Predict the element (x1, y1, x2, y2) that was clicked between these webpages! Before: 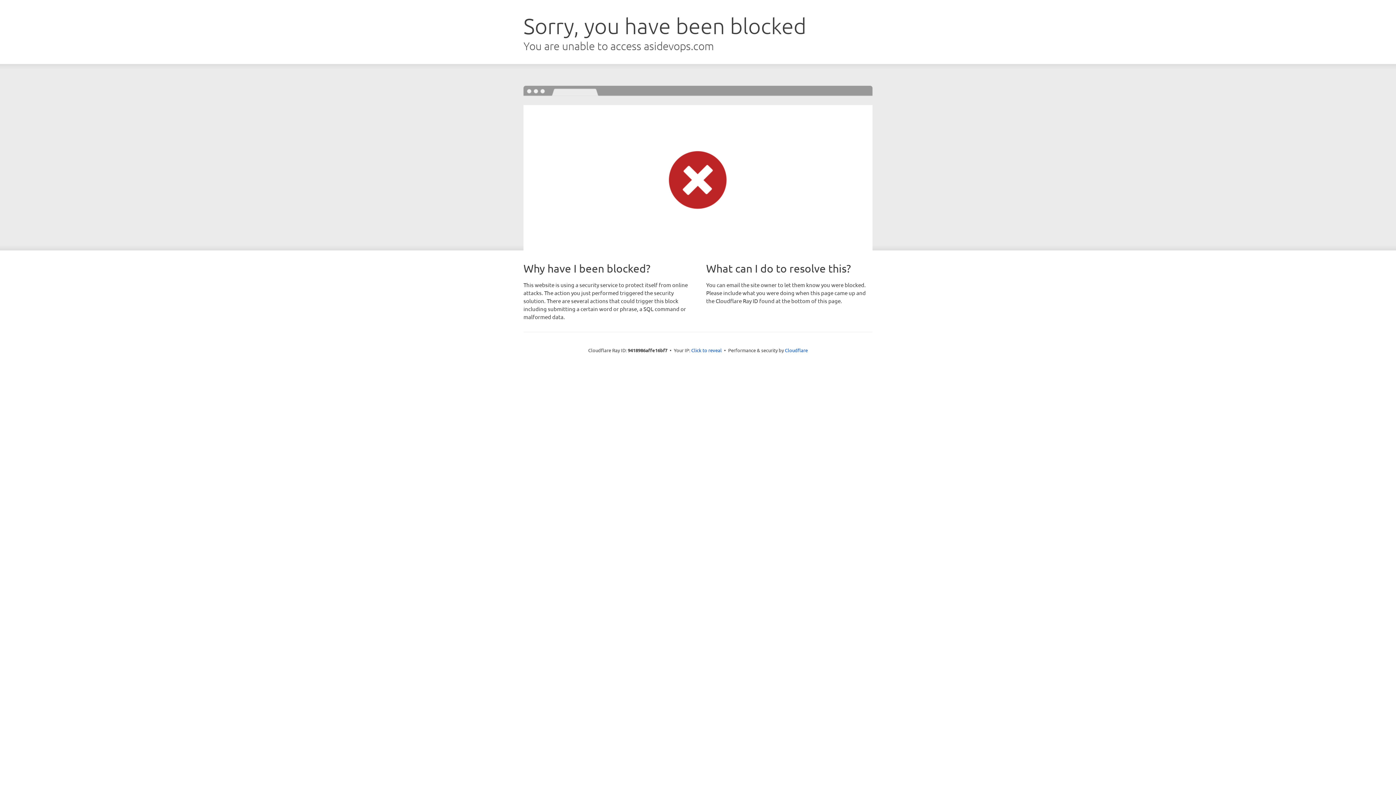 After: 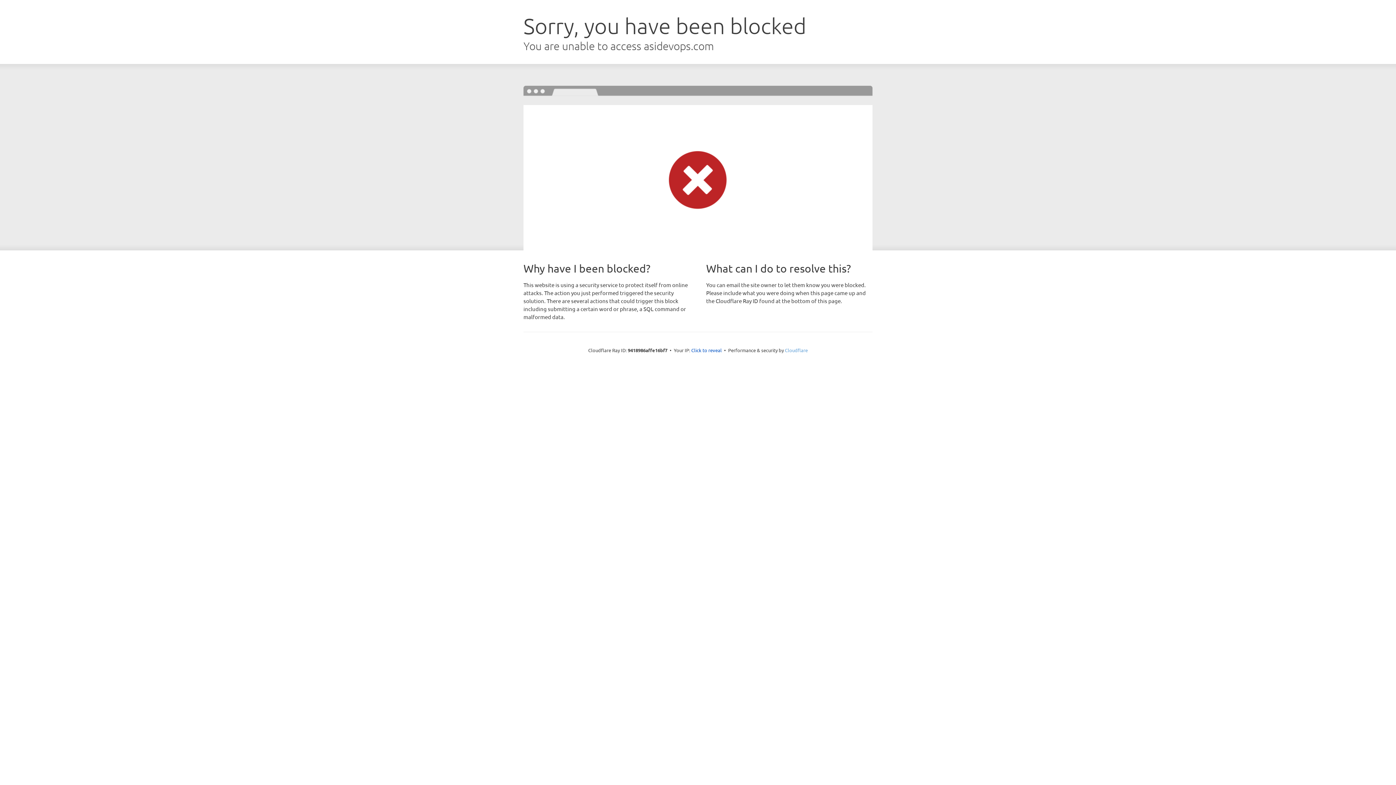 Action: bbox: (785, 347, 808, 353) label: Cloudflare